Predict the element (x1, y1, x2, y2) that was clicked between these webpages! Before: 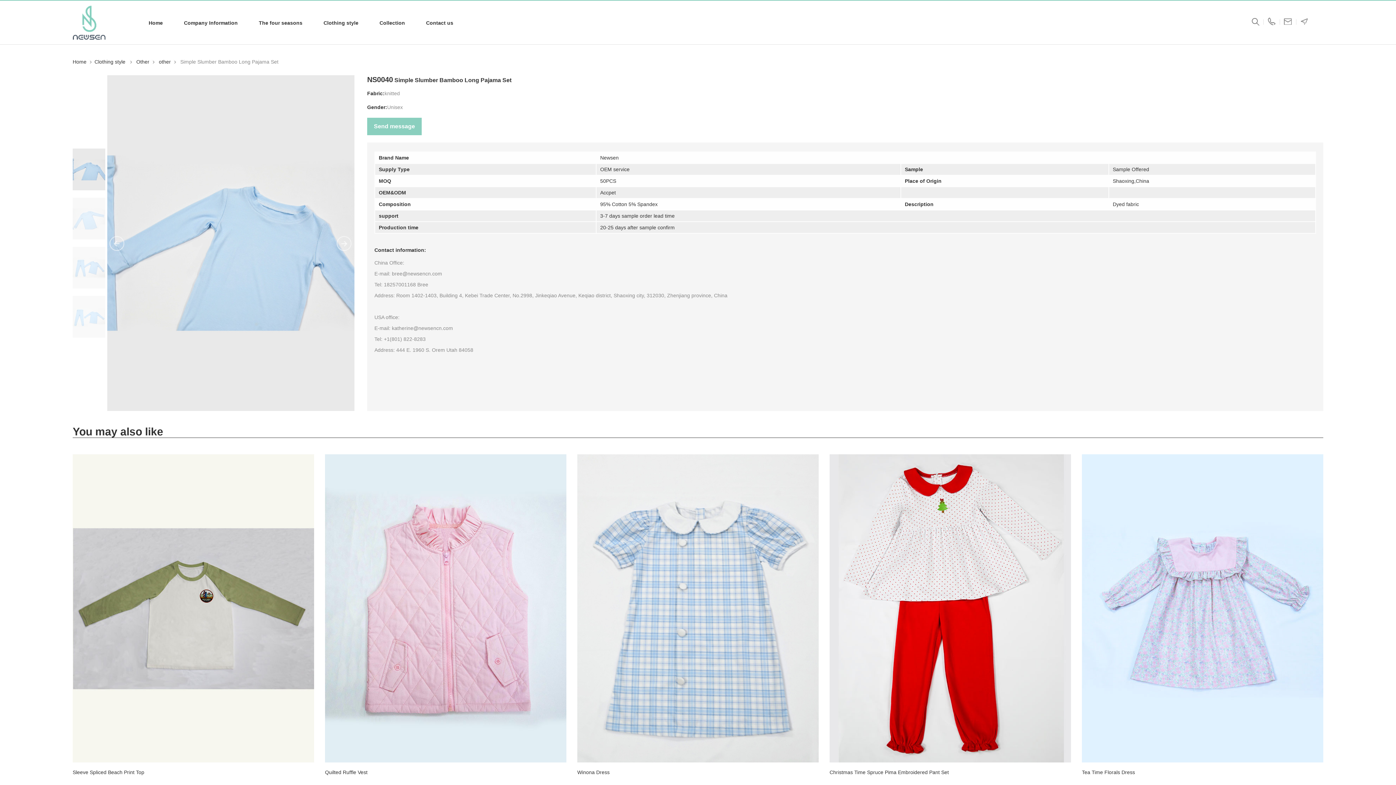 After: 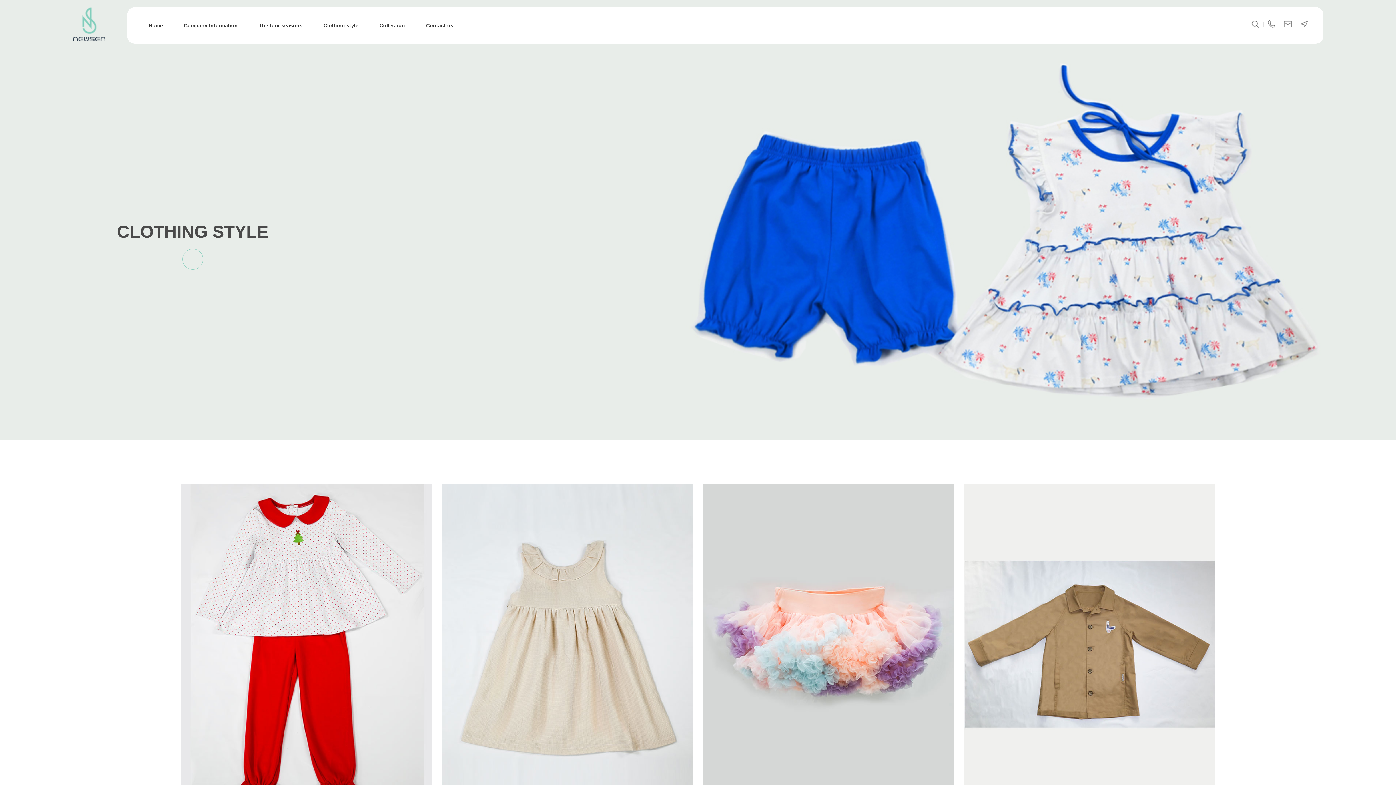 Action: bbox: (94, 58, 126, 64) label: Clothing style 